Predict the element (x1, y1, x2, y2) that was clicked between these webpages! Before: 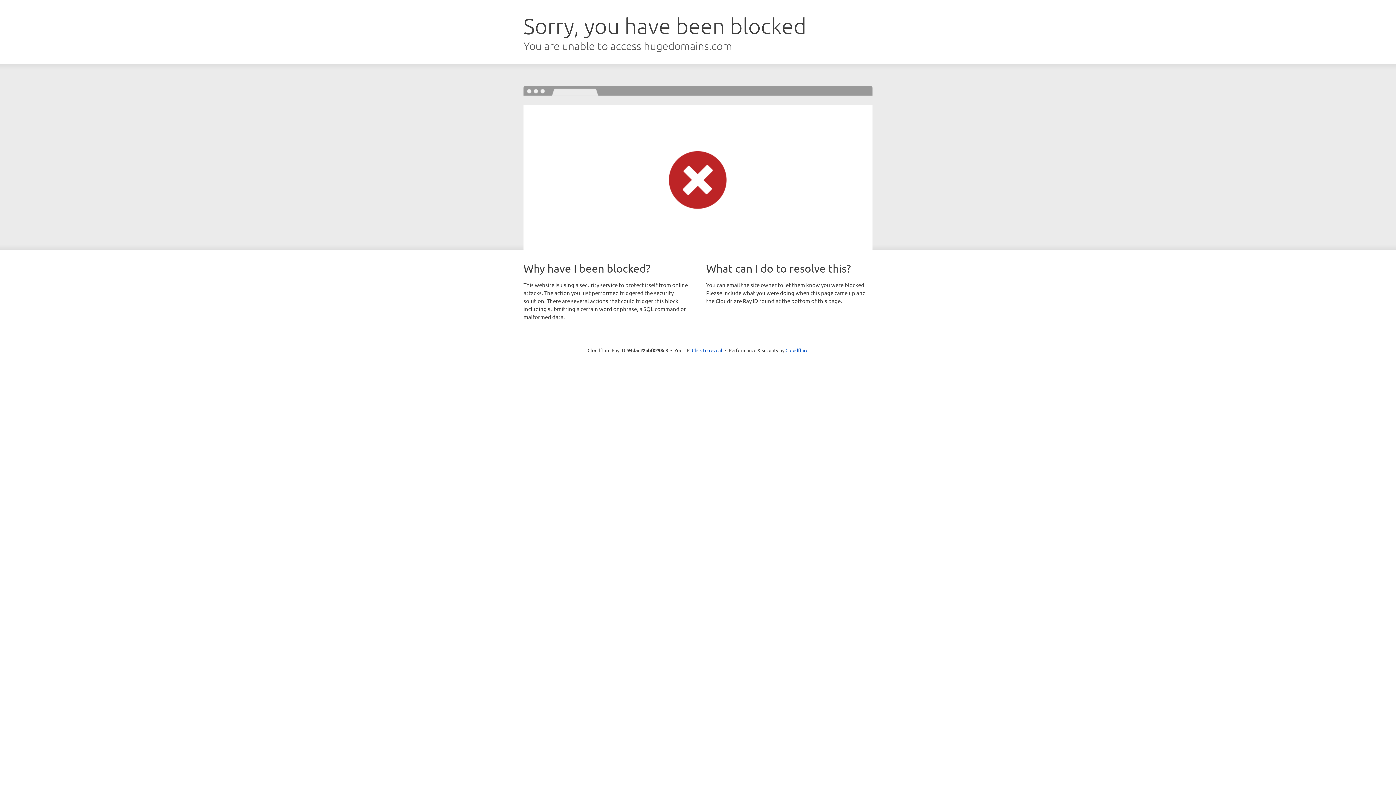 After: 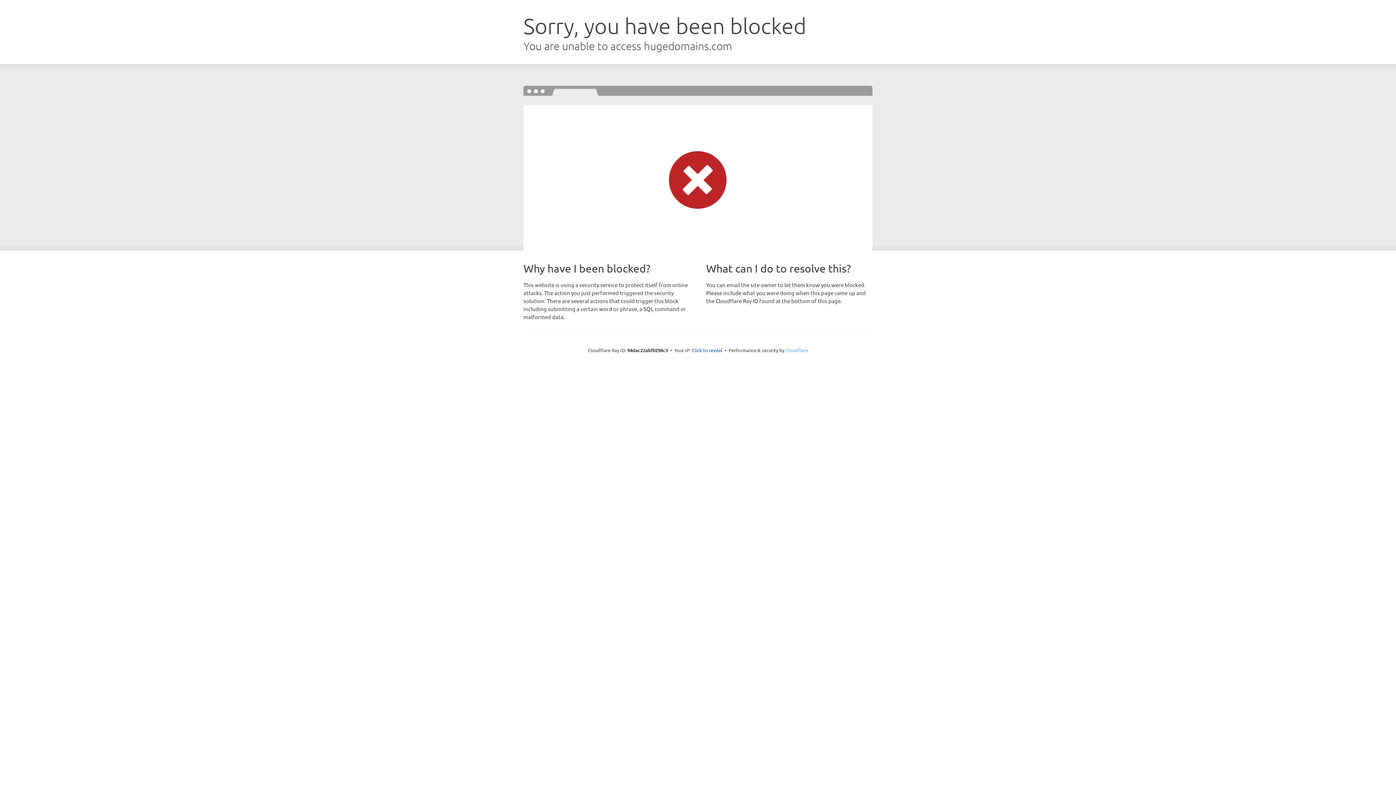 Action: bbox: (785, 347, 808, 353) label: Cloudflare